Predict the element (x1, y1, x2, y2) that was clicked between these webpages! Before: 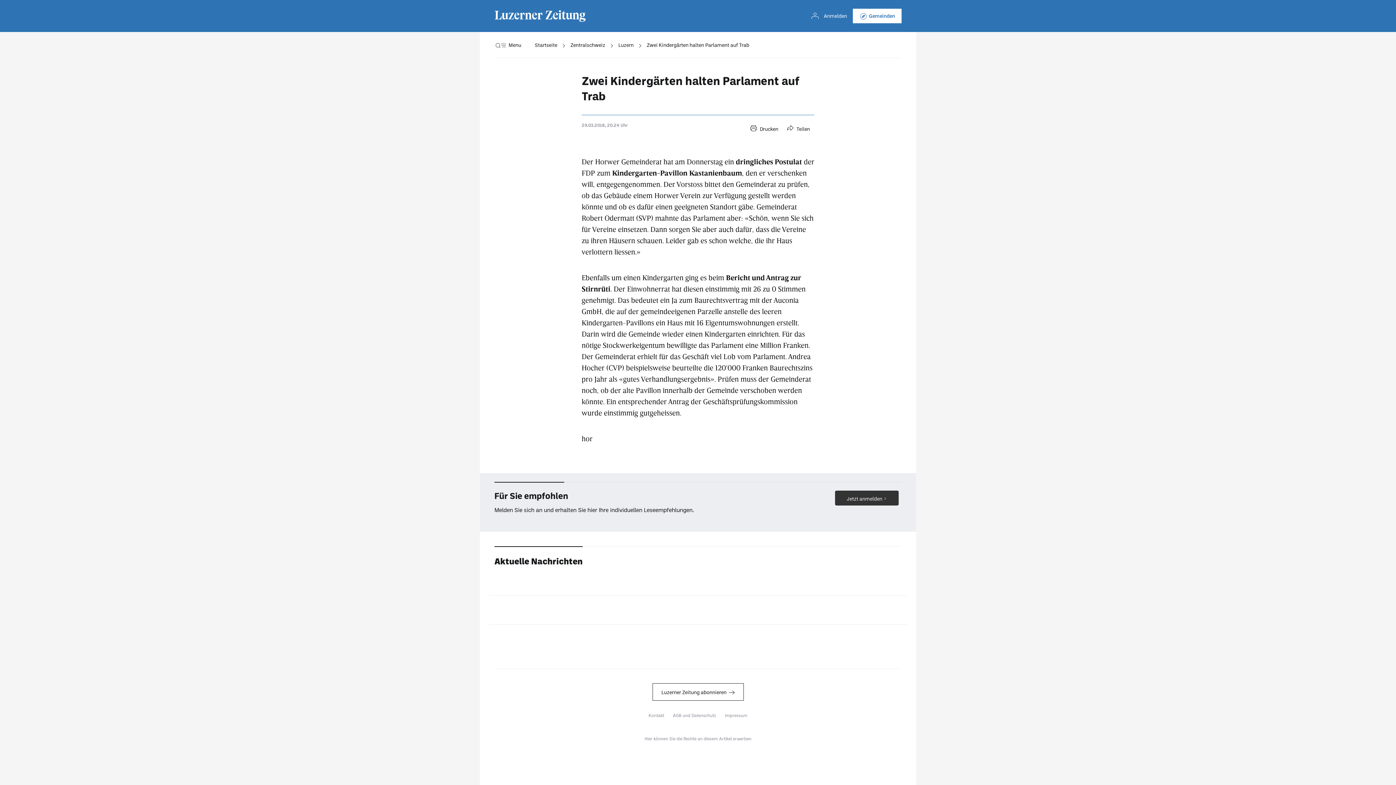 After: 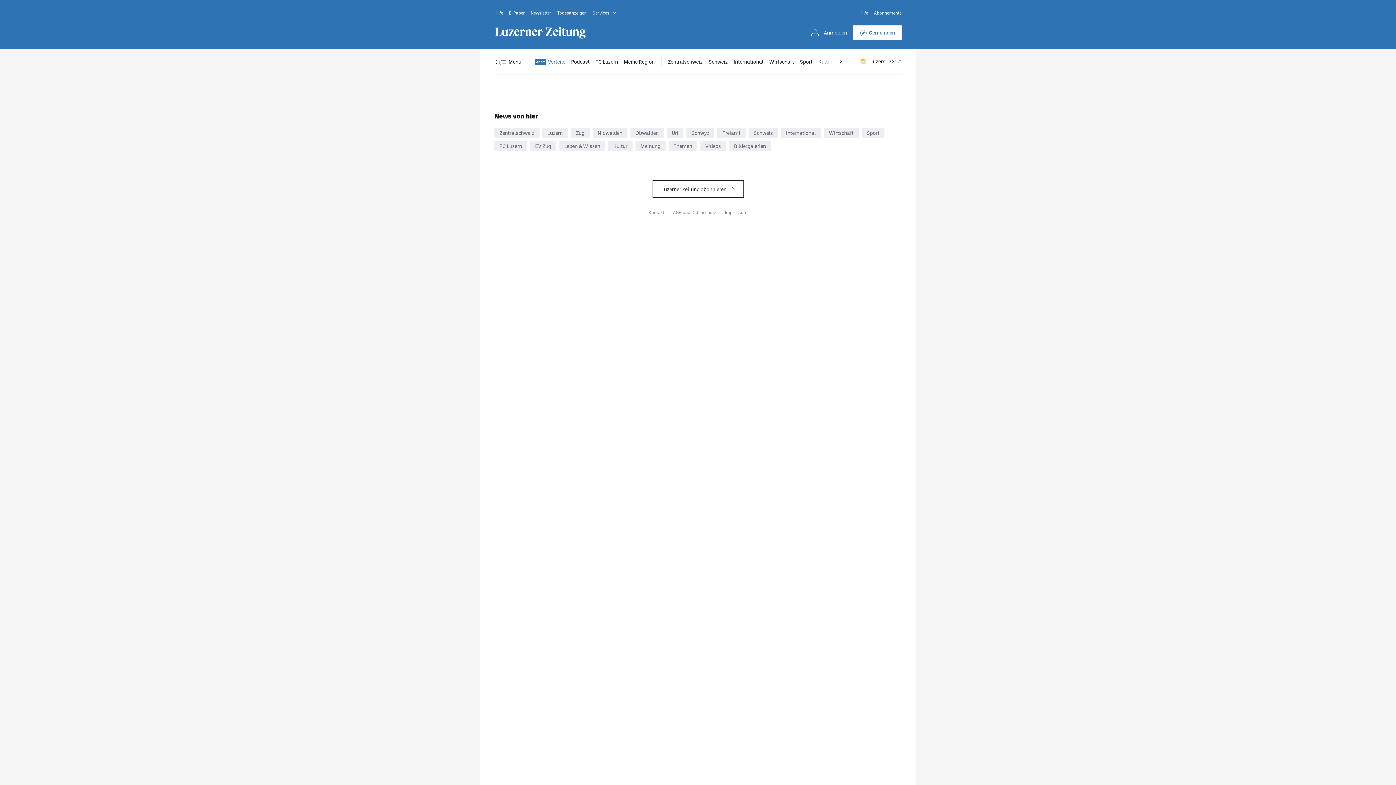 Action: bbox: (835, 490, 898, 505) label: Jetzt anmelden 